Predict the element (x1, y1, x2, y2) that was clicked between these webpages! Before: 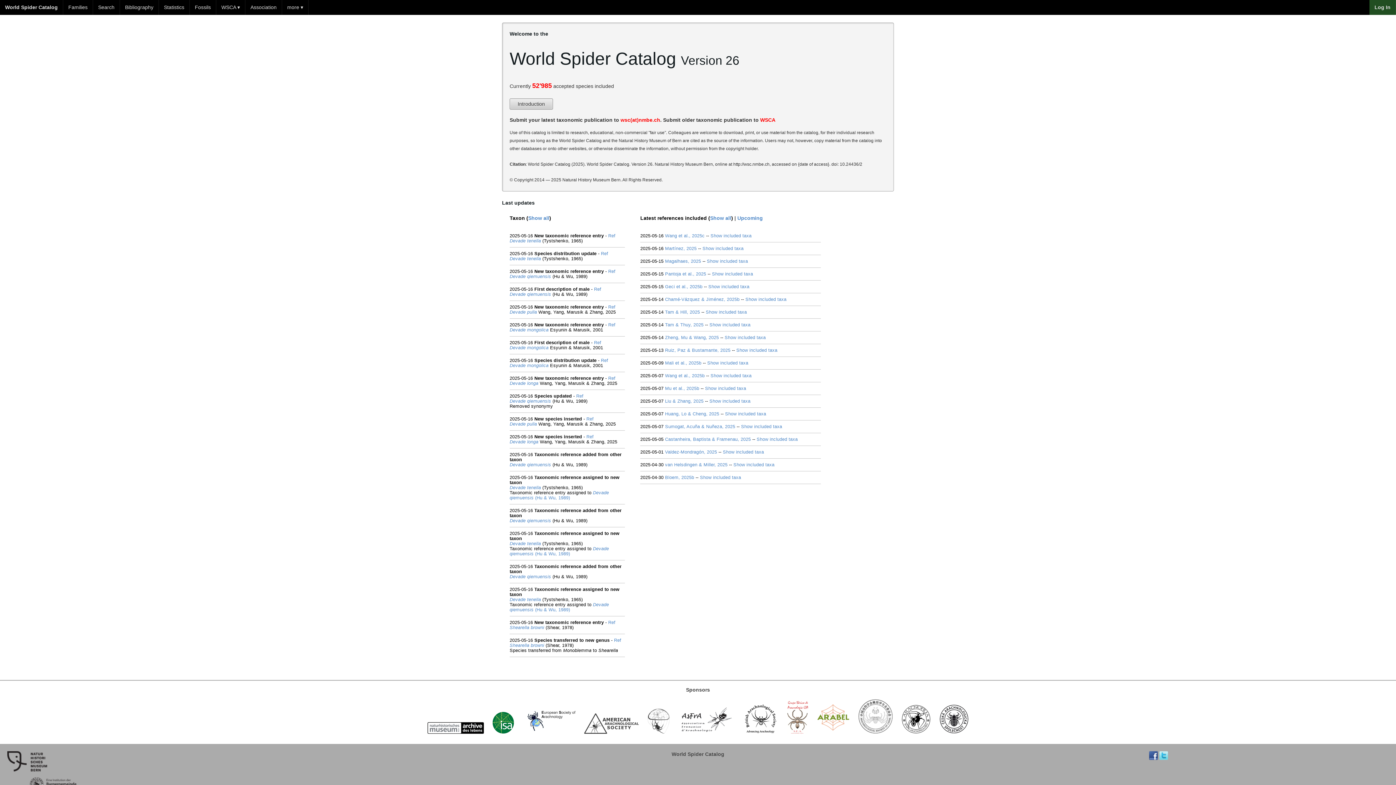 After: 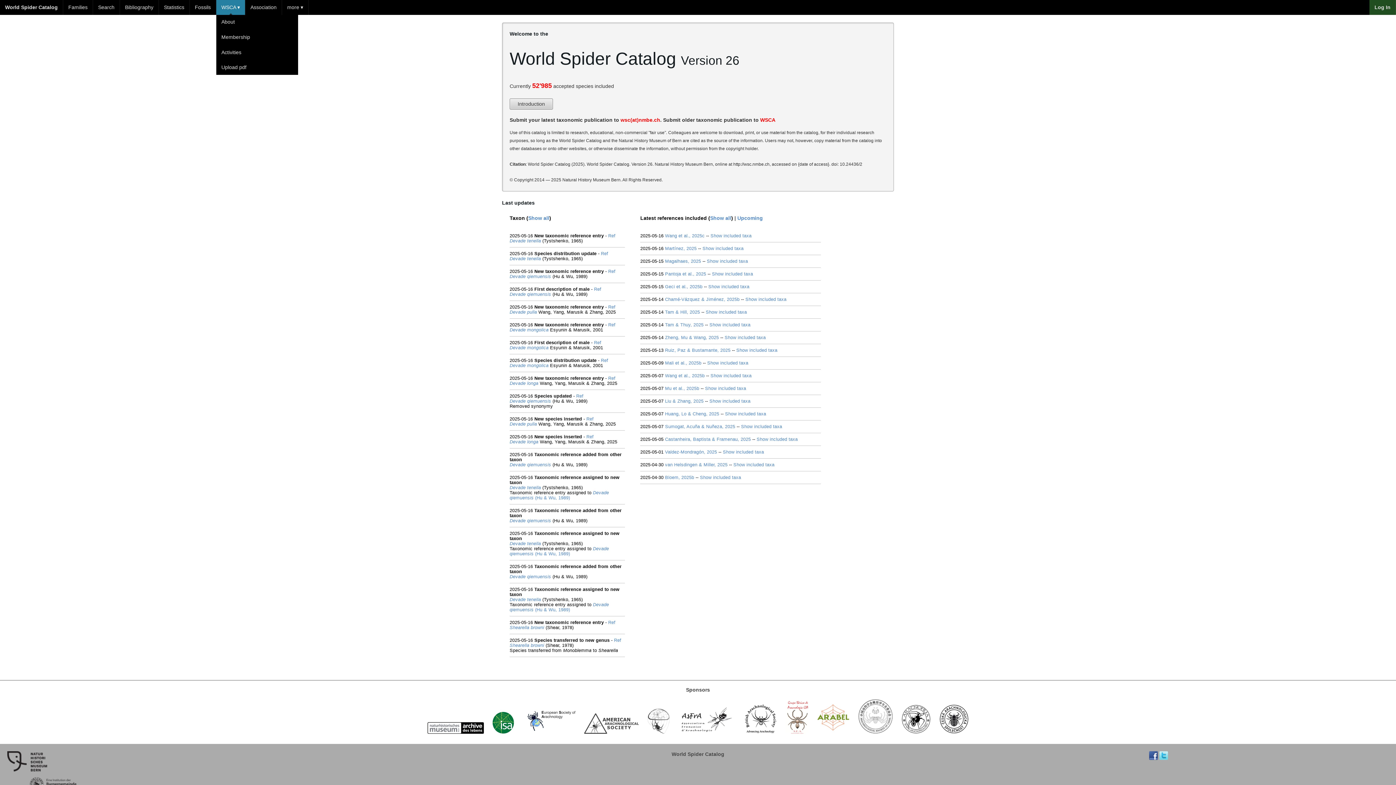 Action: label: WSCA ▾ bbox: (216, 0, 245, 14)